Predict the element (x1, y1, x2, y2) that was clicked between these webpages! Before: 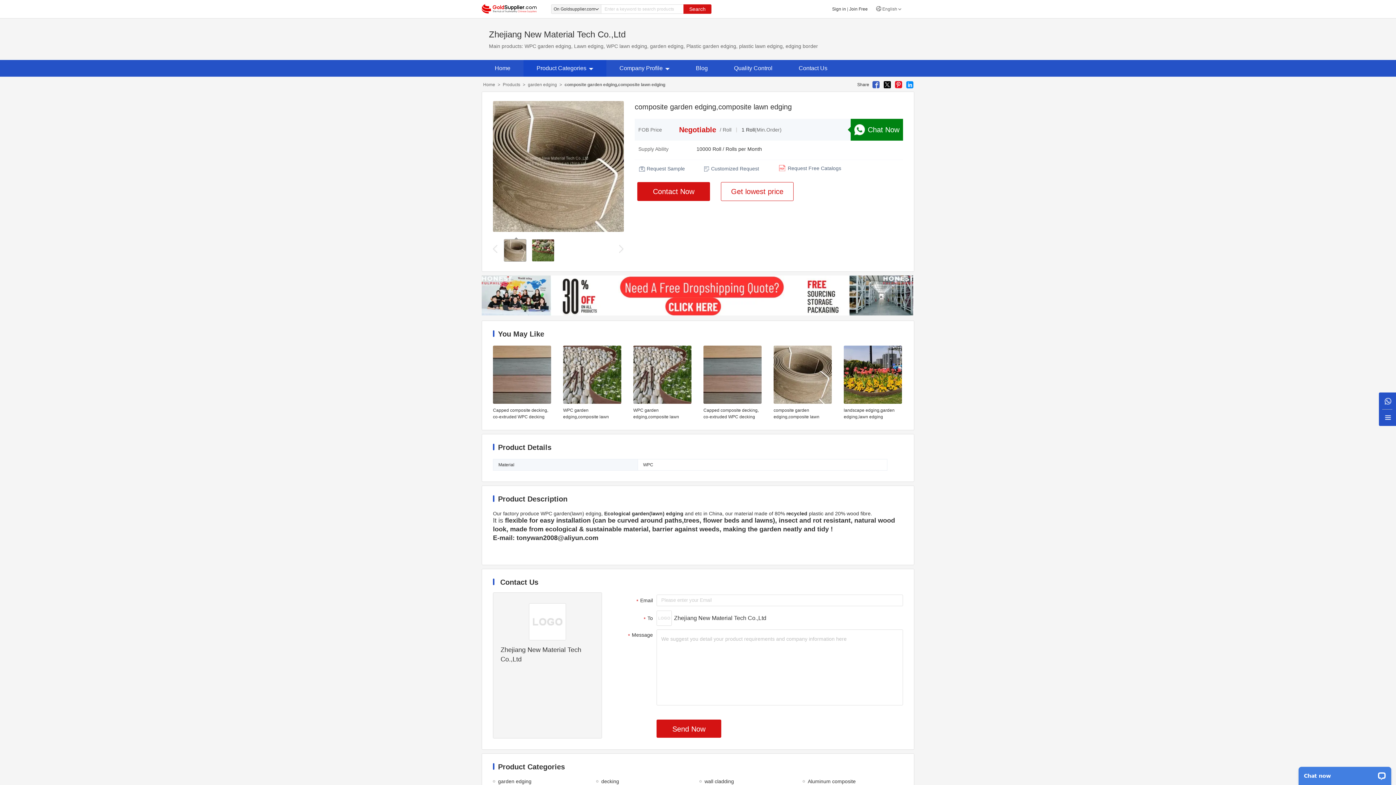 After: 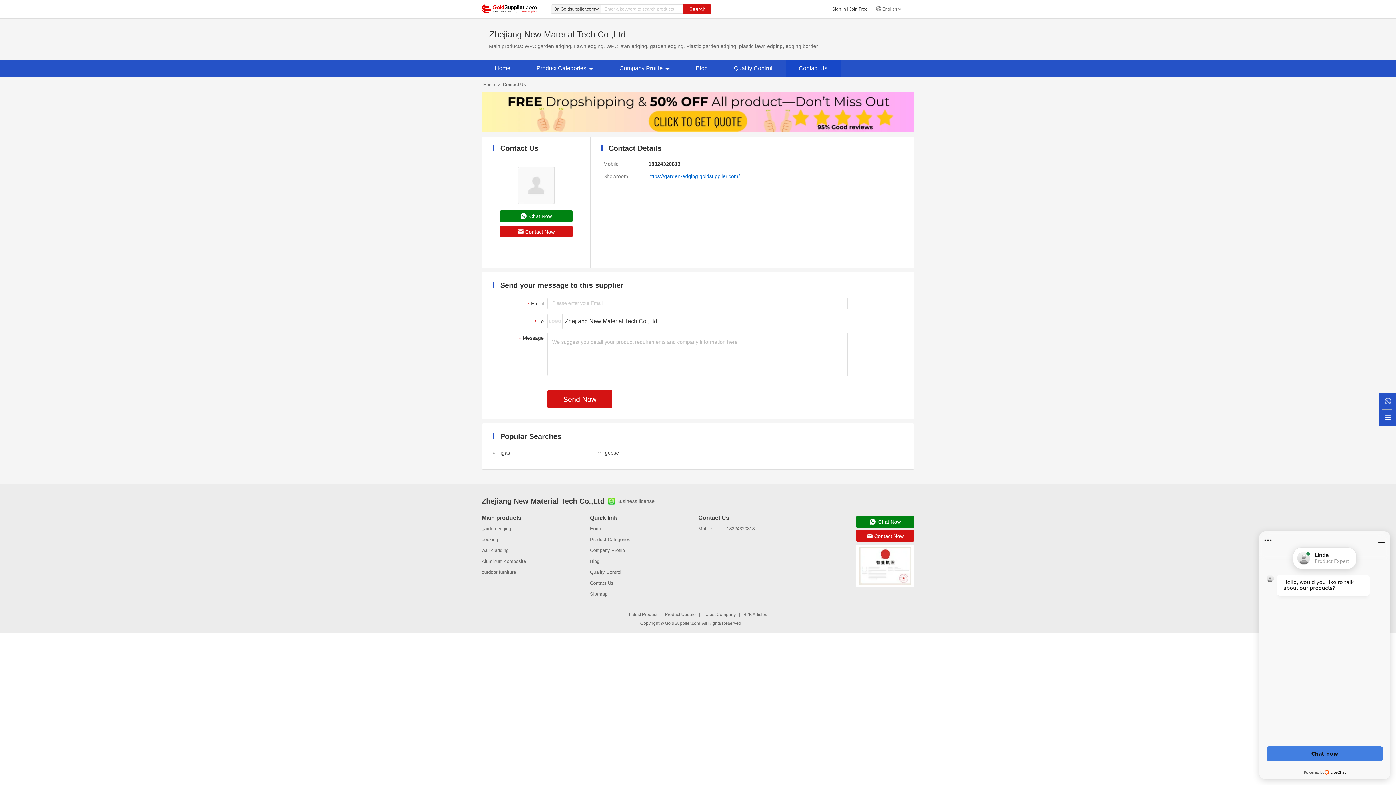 Action: bbox: (785, 60, 840, 76) label: Contact Us